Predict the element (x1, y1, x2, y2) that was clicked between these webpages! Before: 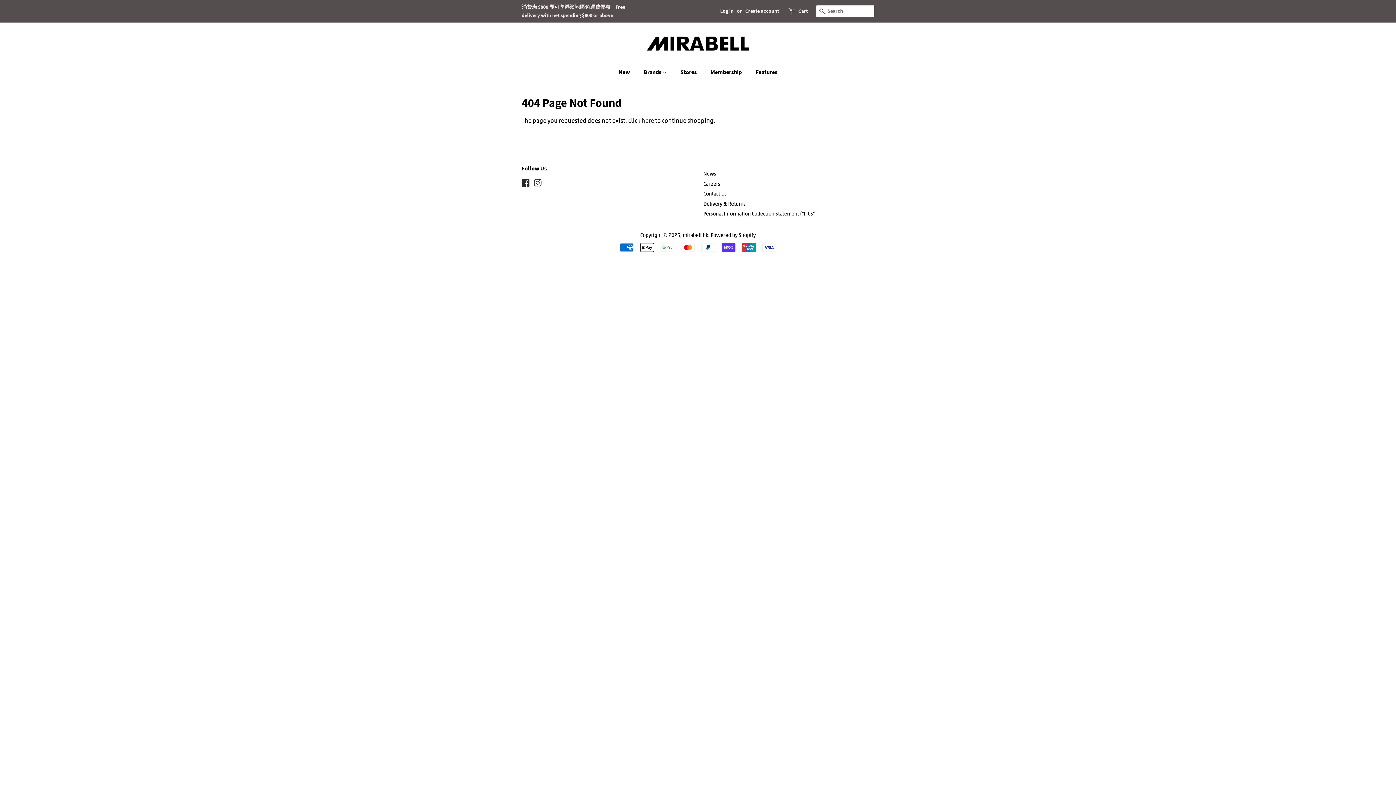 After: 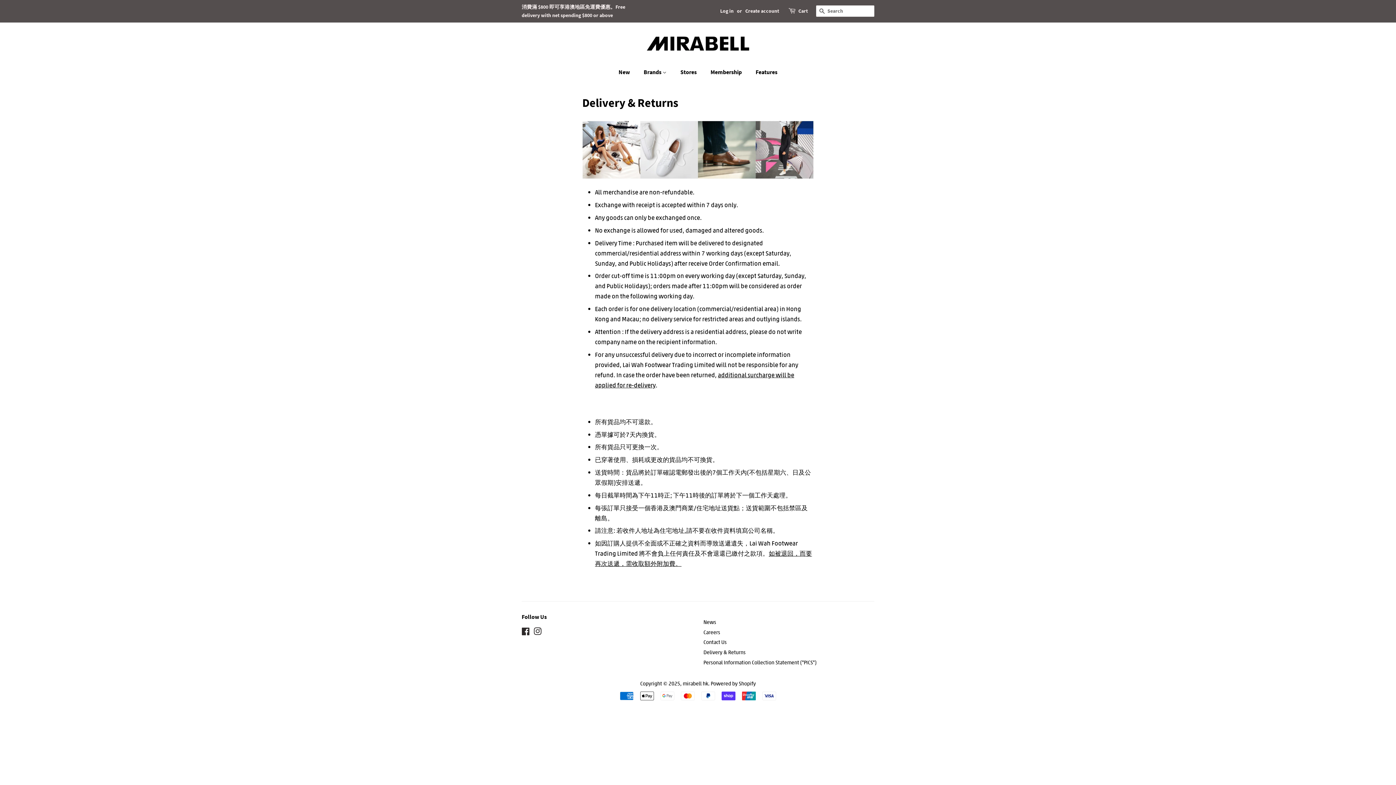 Action: label: Delivery & Returns bbox: (703, 200, 745, 207)